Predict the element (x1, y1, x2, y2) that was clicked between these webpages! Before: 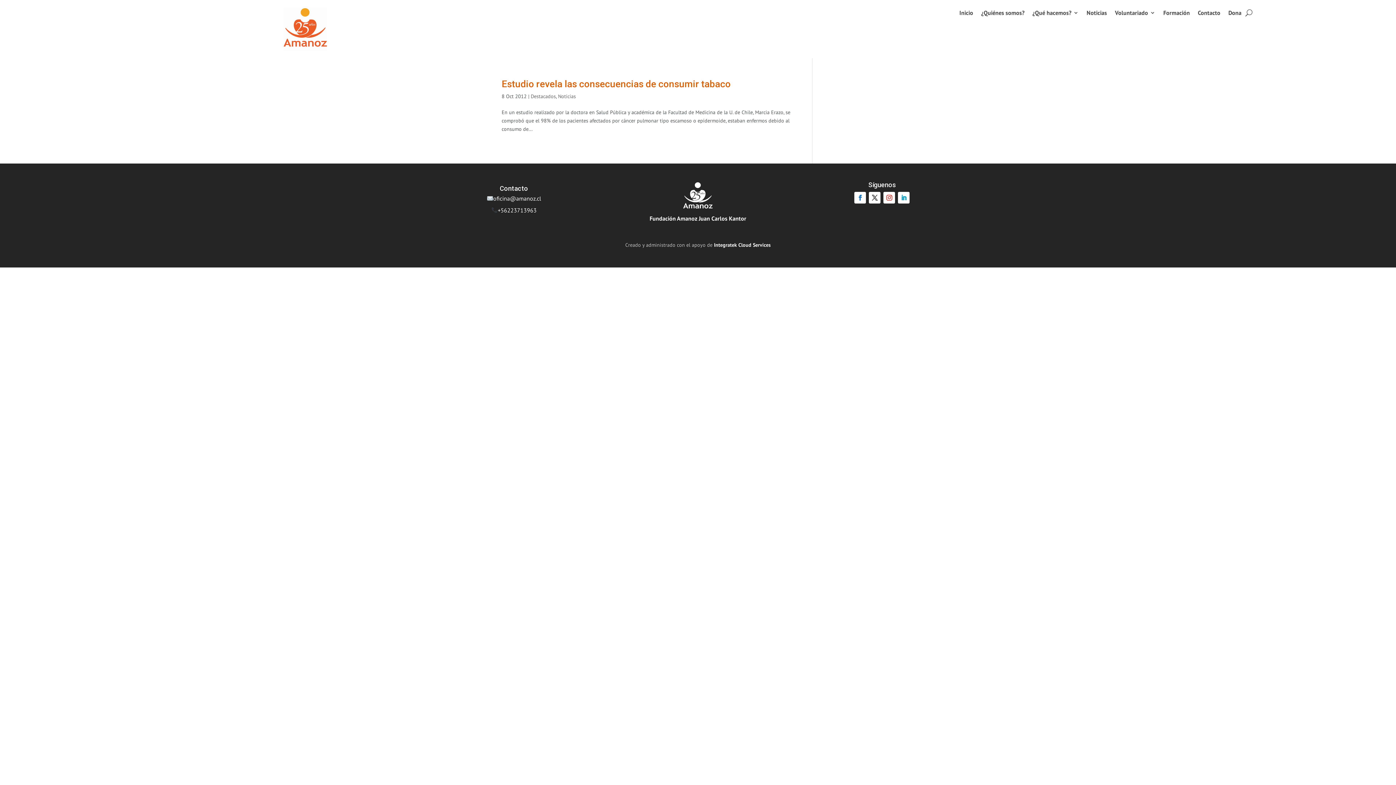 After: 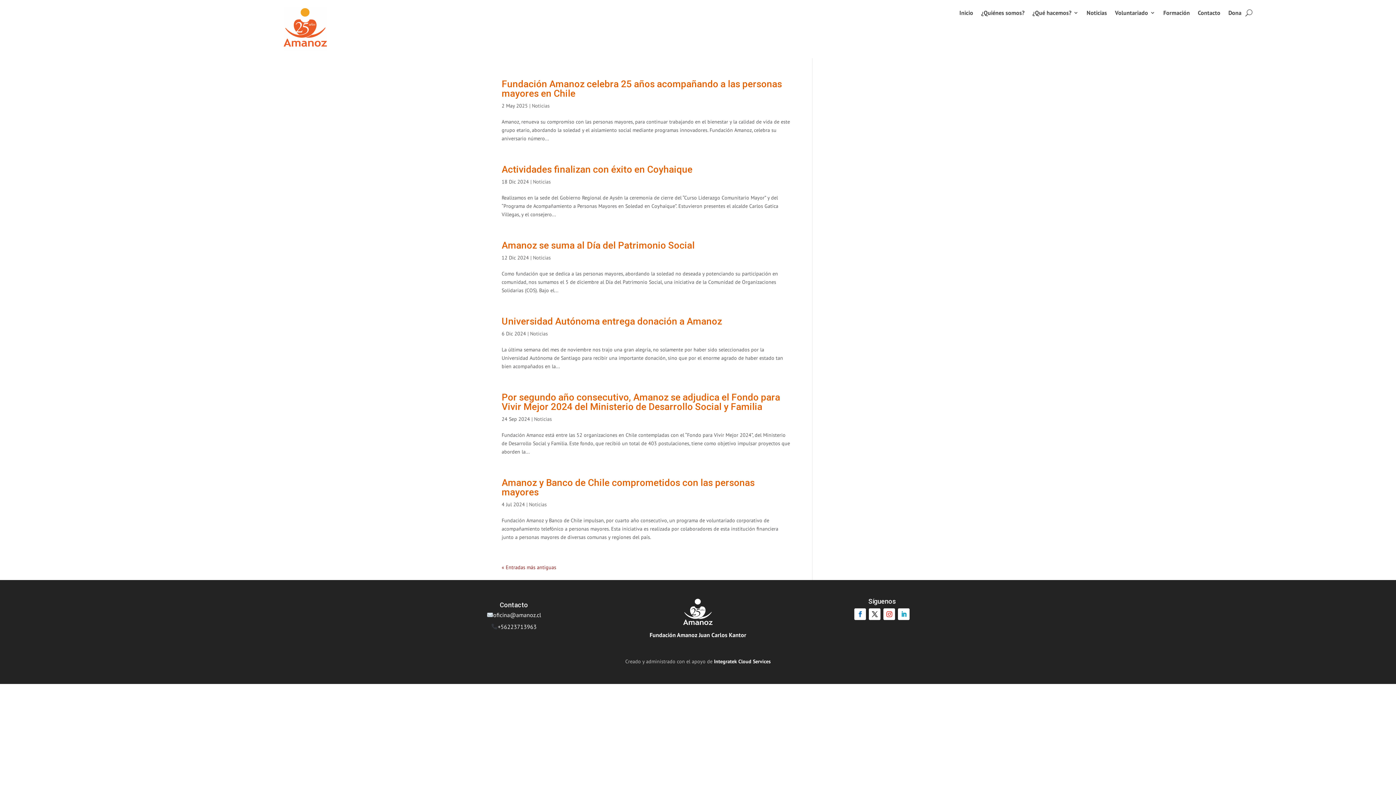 Action: label: Noticias bbox: (558, 93, 576, 99)